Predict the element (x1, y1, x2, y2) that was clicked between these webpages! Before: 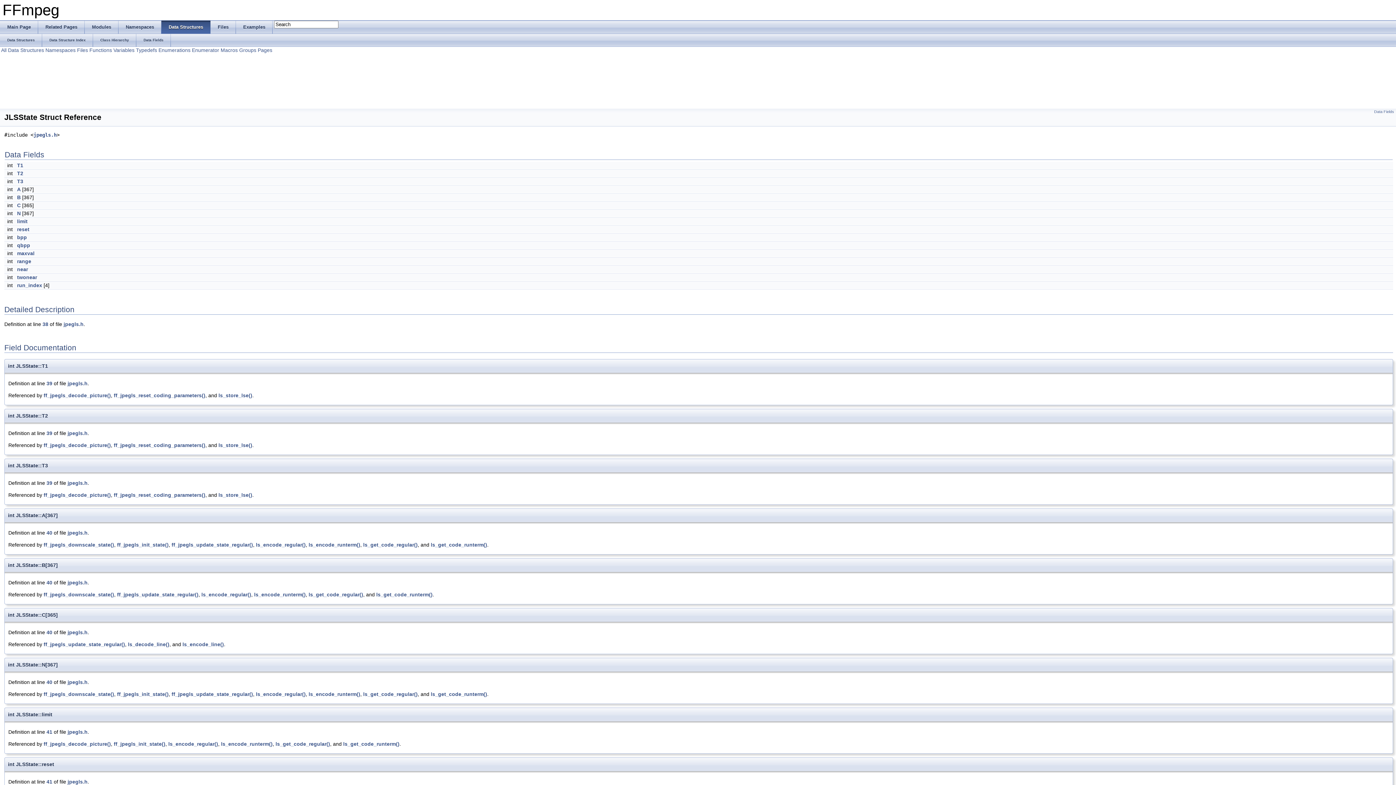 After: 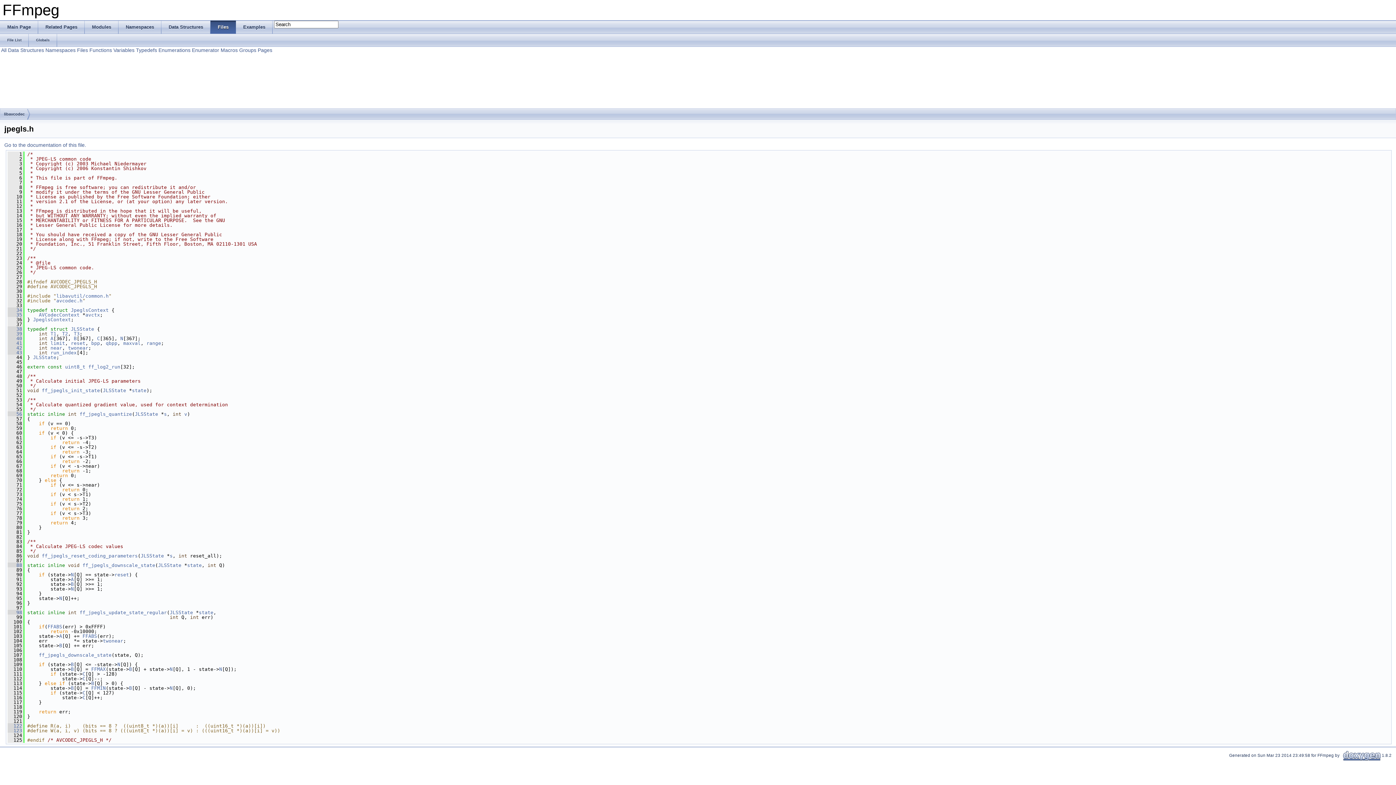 Action: label: jpegls.h bbox: (67, 480, 87, 486)